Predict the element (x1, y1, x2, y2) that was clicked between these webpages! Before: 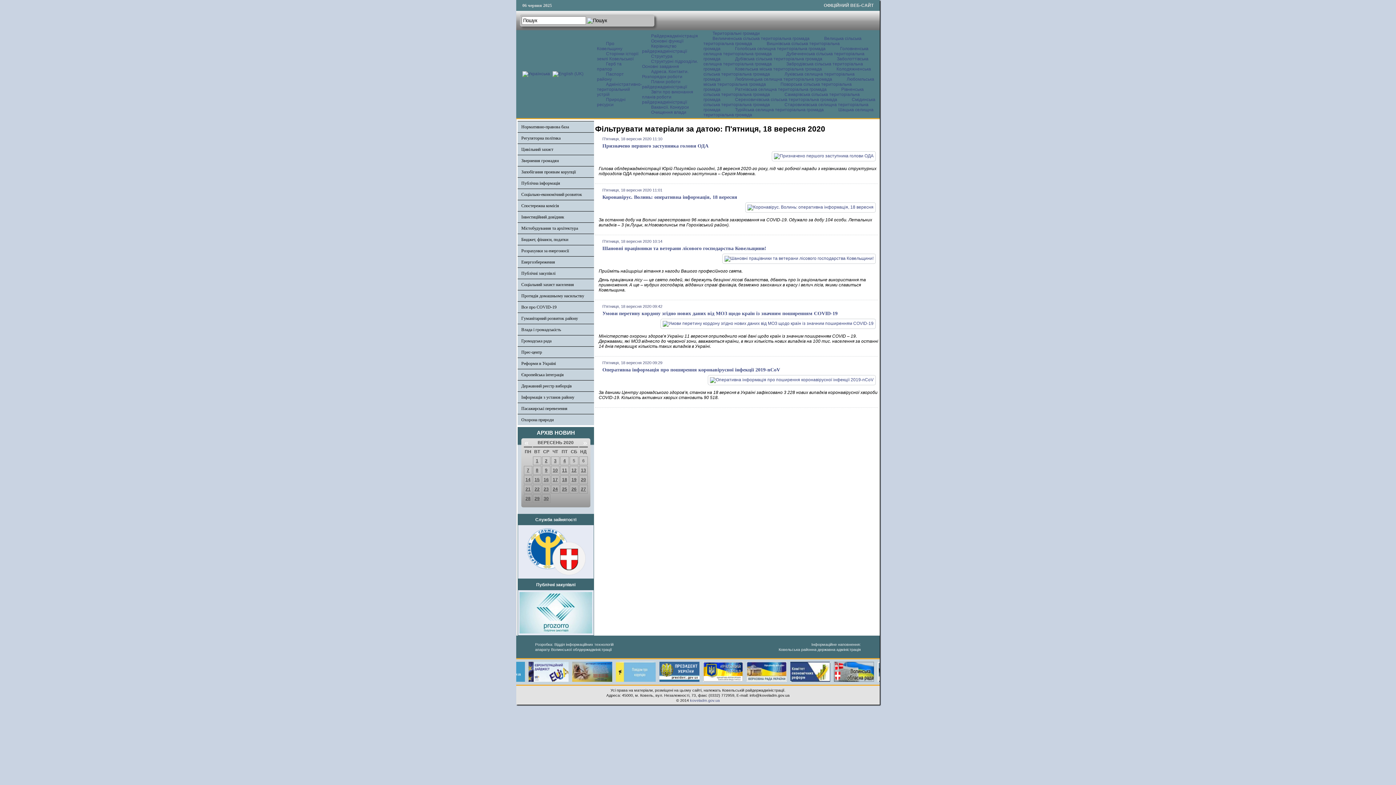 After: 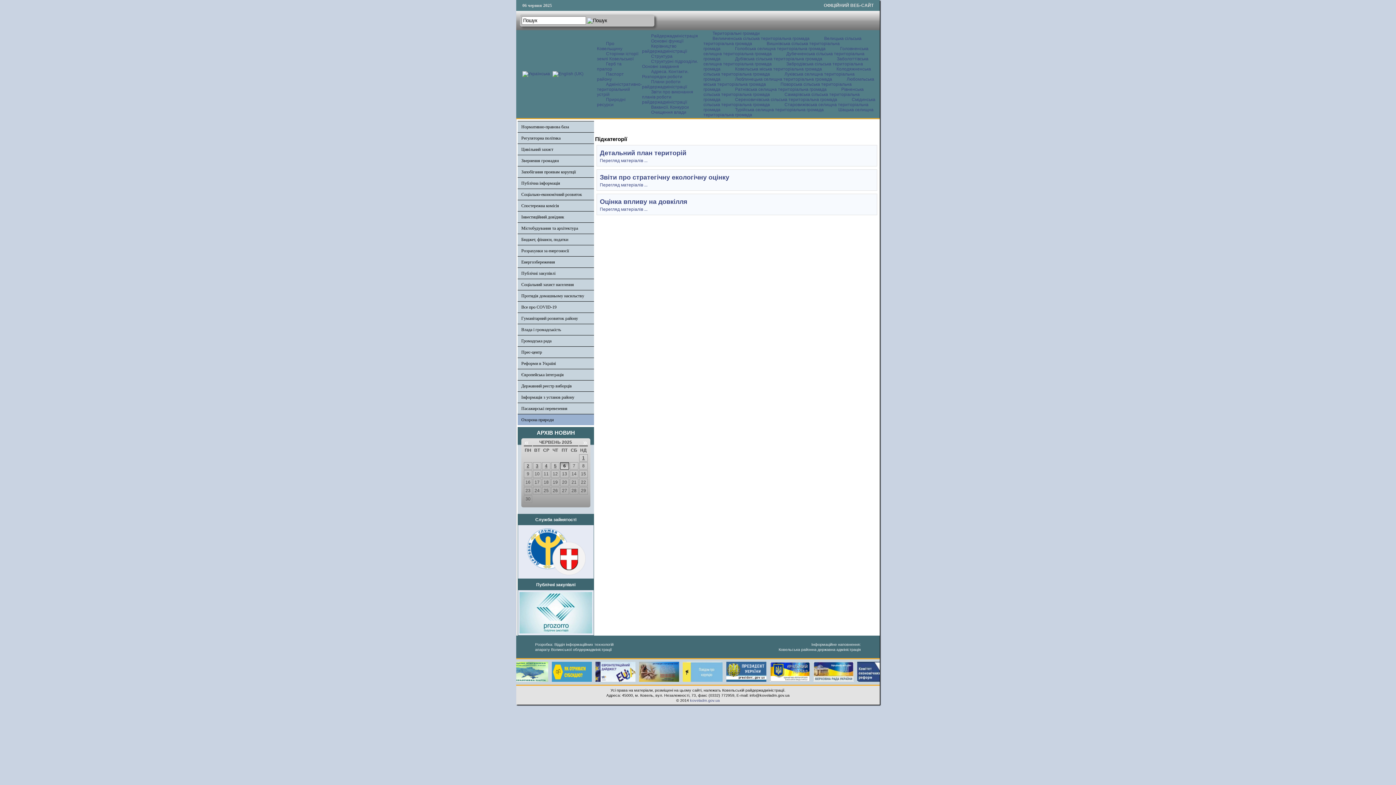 Action: bbox: (521, 417, 553, 422) label: Охорона природи